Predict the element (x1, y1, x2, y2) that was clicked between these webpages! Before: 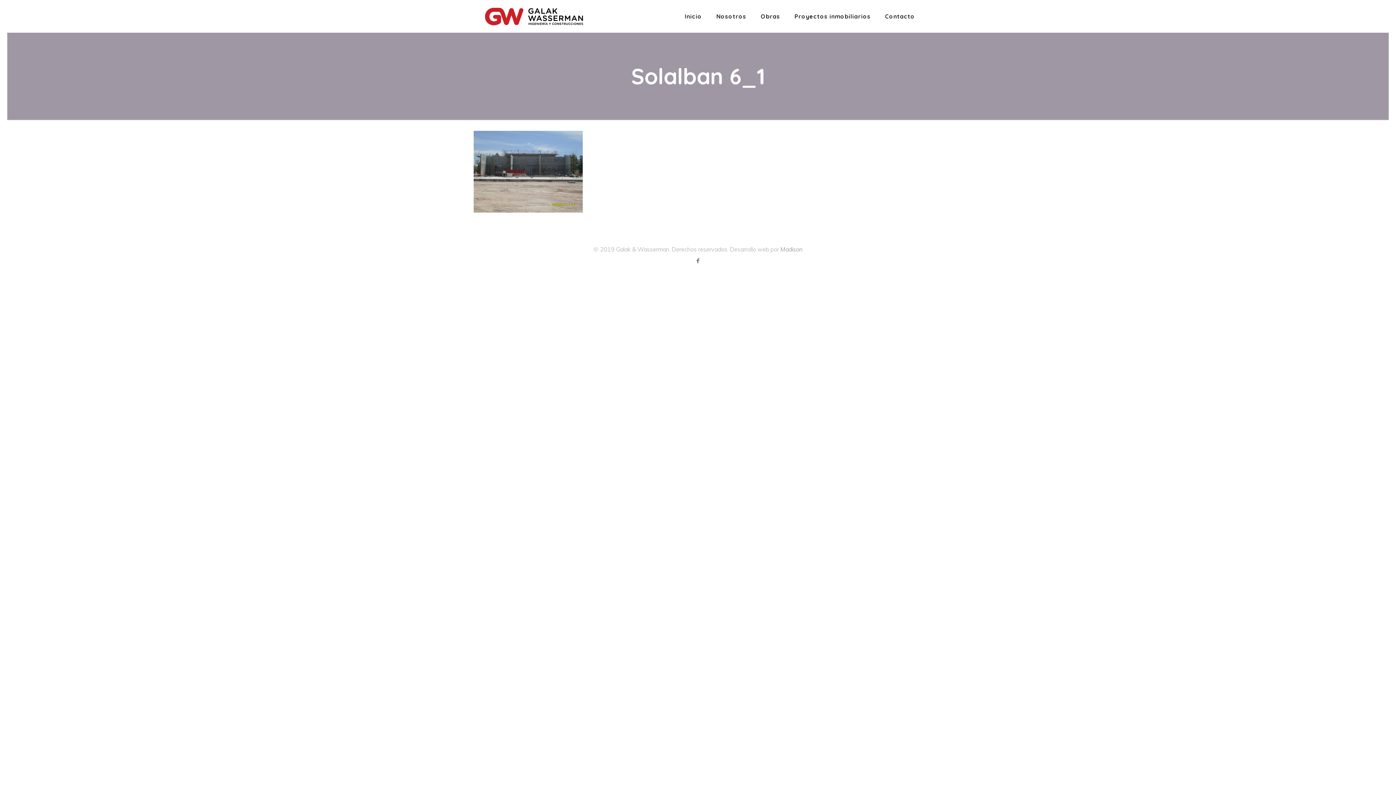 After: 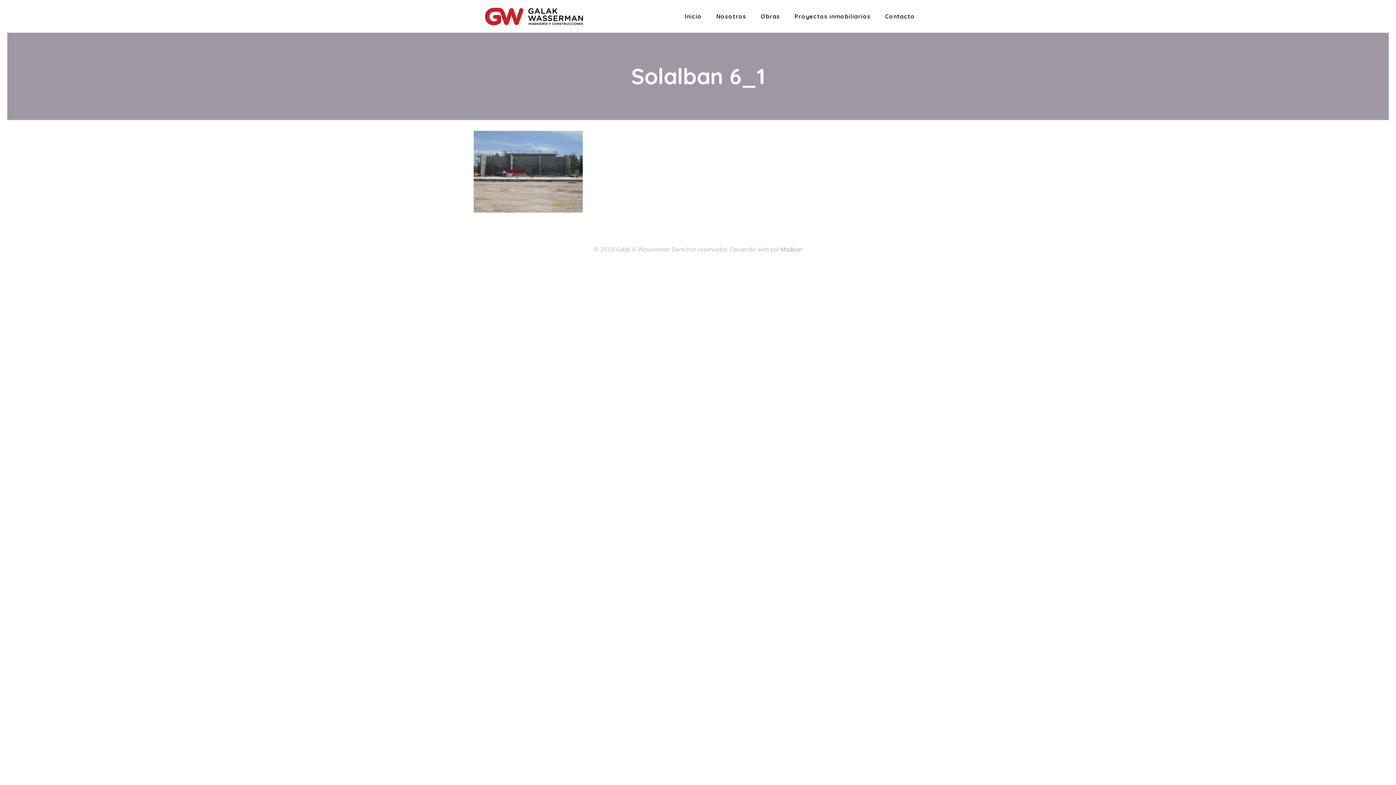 Action: bbox: (694, 257, 701, 264)